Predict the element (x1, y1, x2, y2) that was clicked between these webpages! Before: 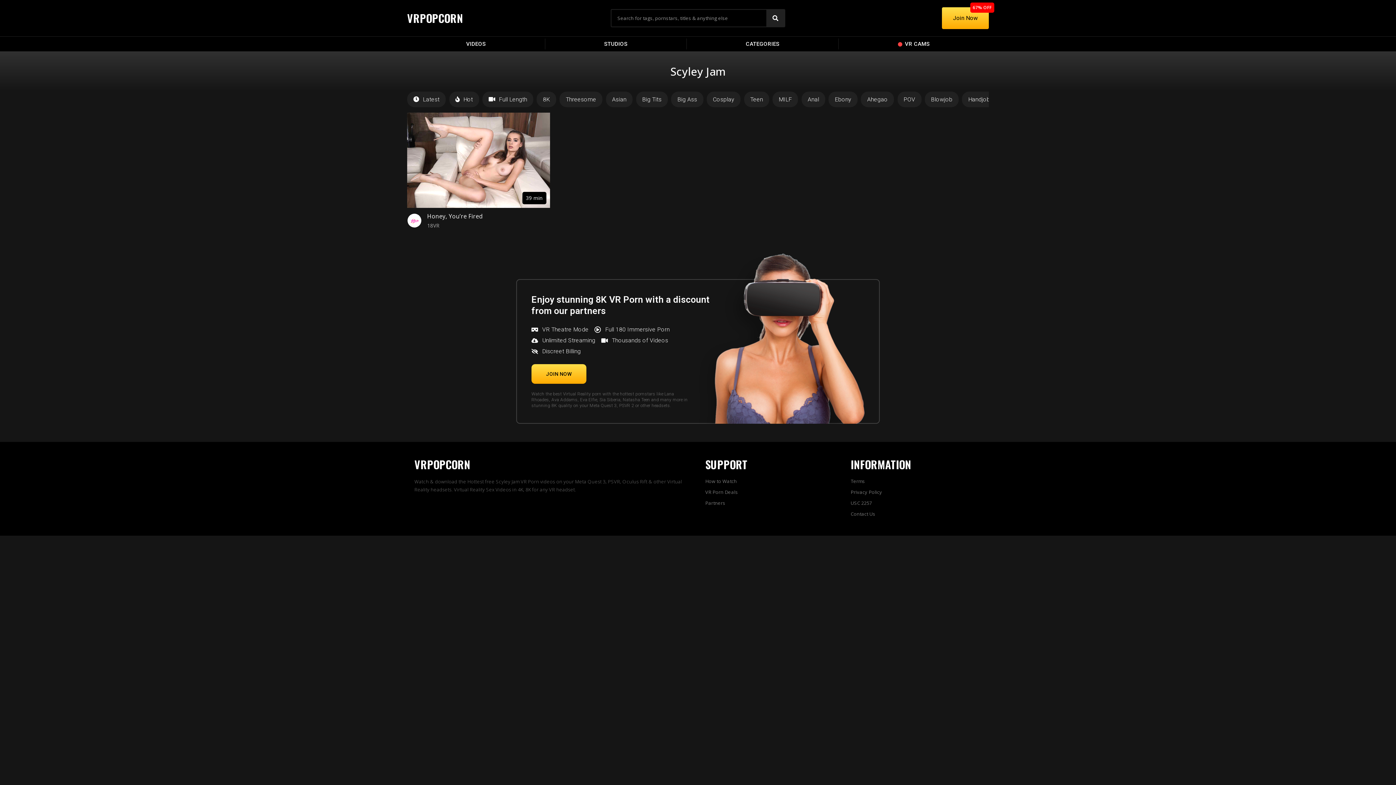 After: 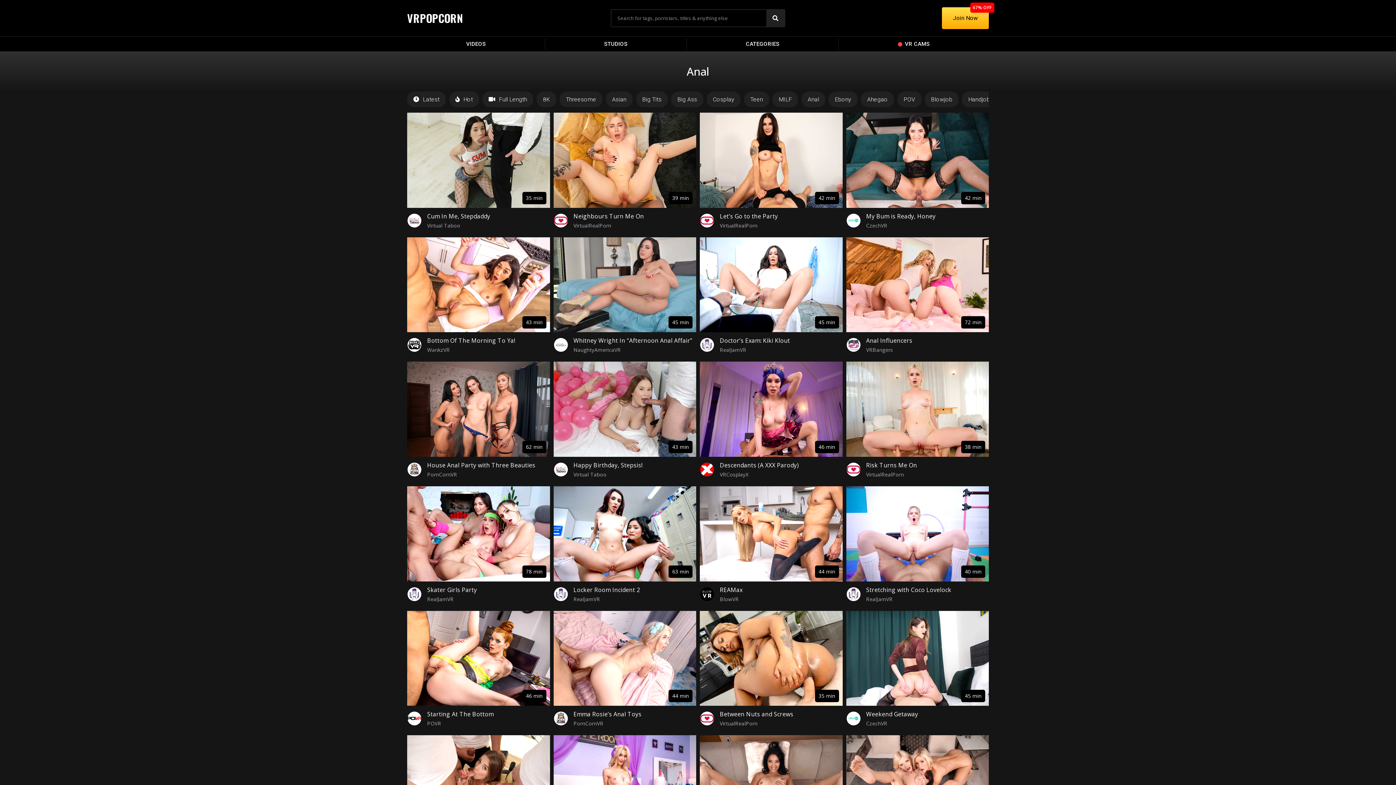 Action: bbox: (807, 96, 819, 102) label: Anal